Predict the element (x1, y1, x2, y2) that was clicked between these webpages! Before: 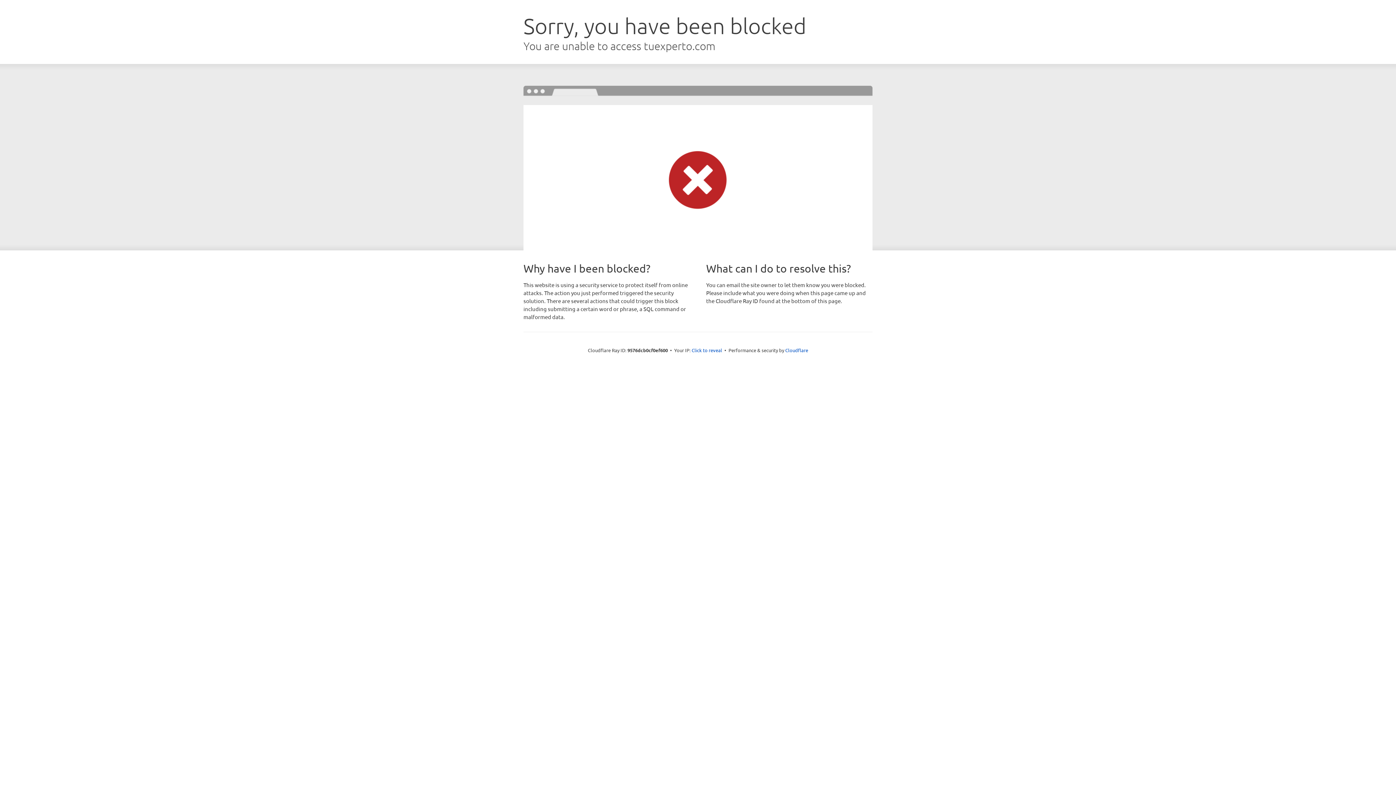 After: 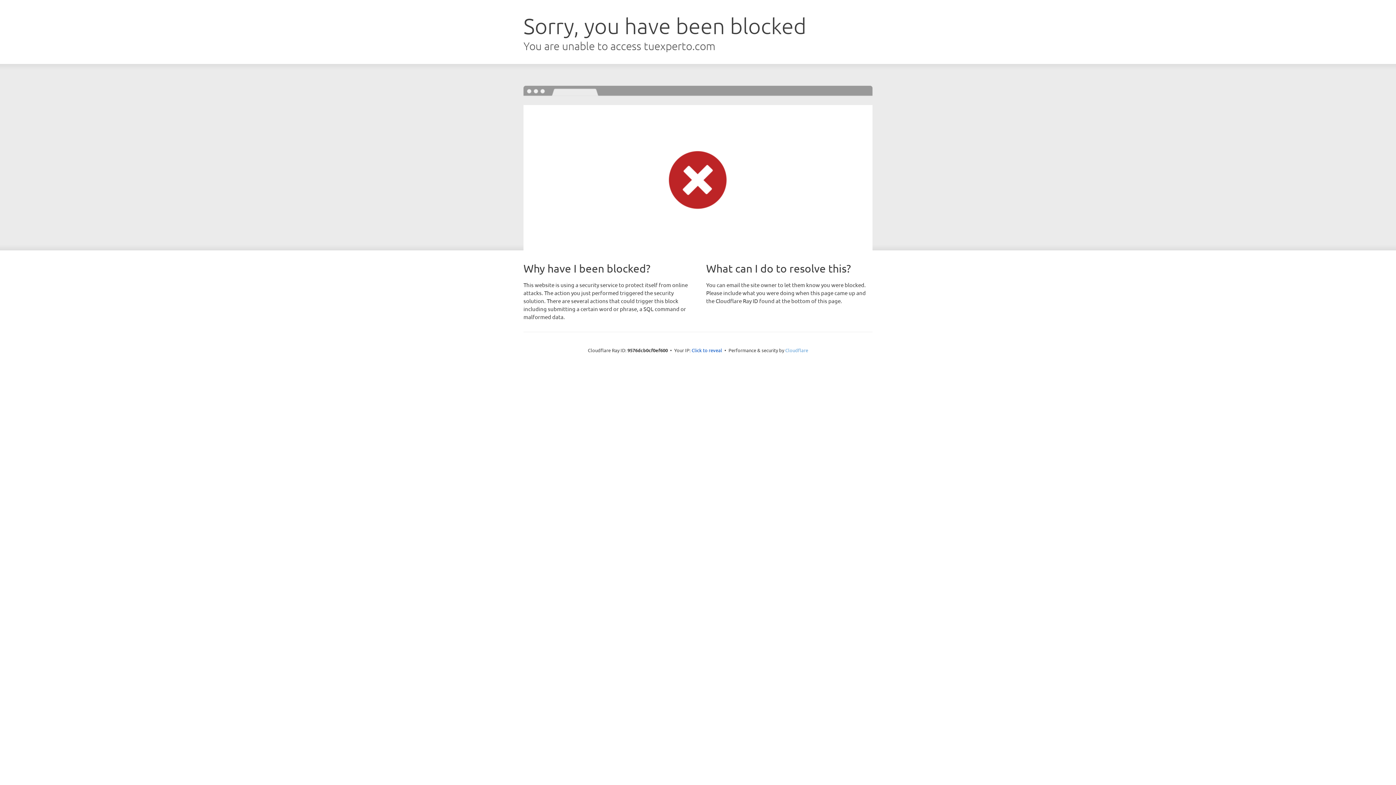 Action: label: Cloudflare bbox: (785, 347, 808, 353)